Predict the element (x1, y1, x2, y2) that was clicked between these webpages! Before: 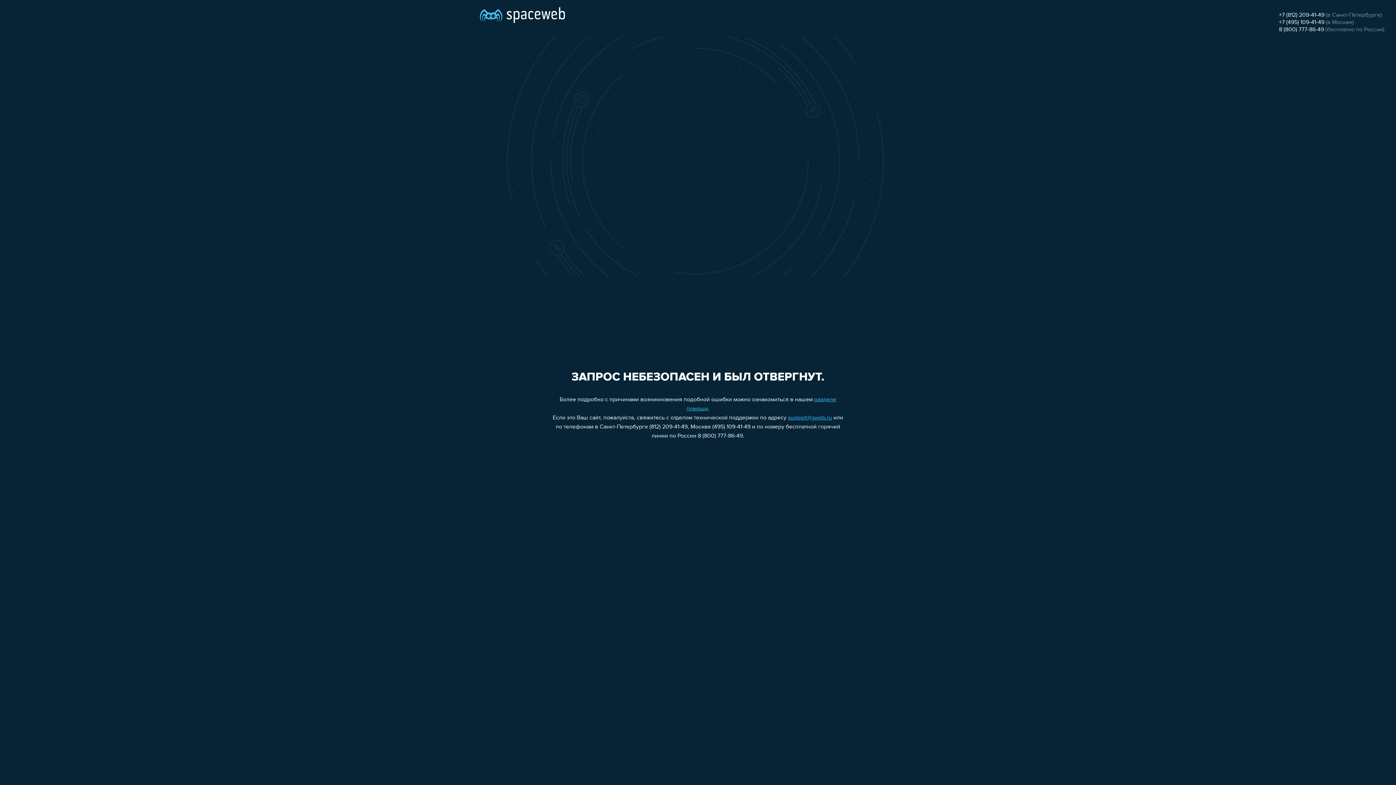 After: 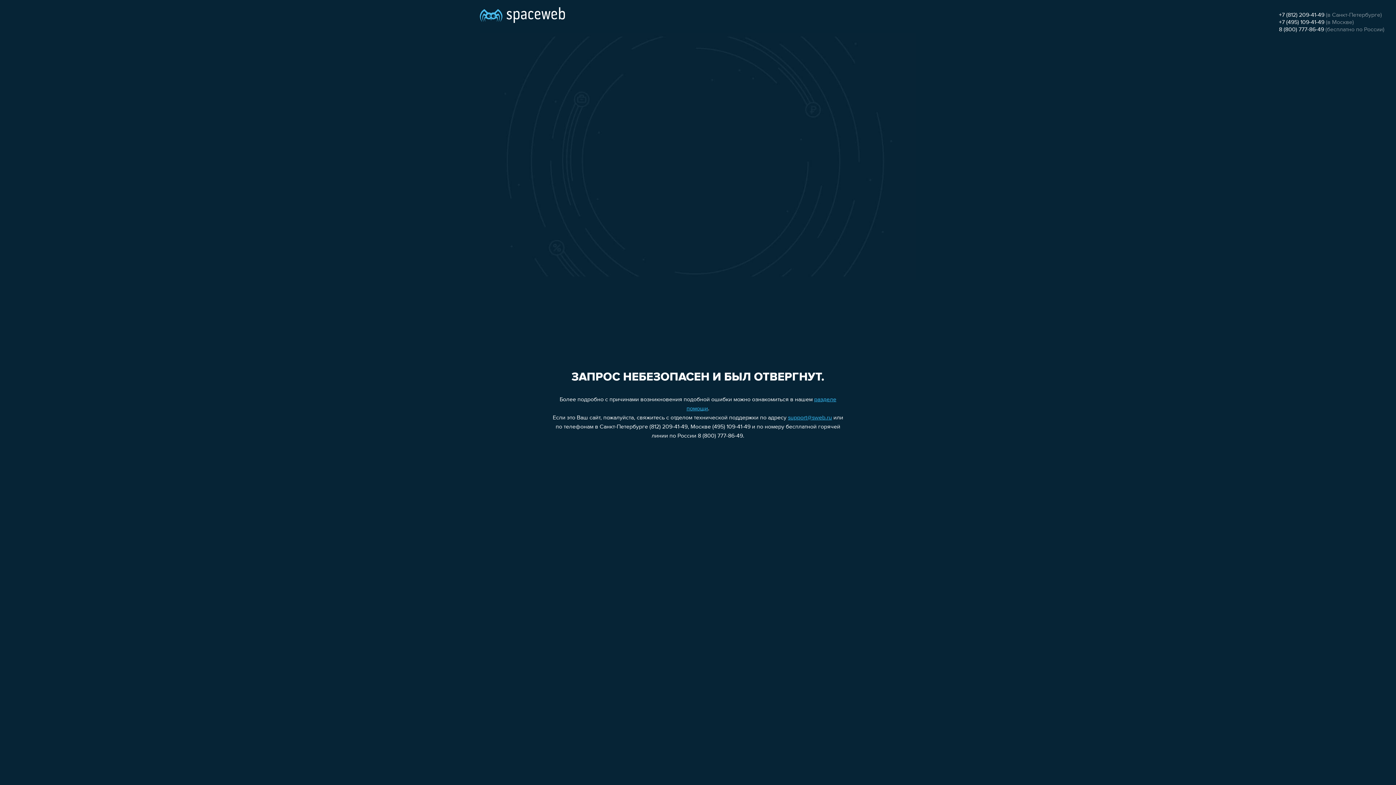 Action: bbox: (1279, 26, 1324, 32) label: 8 (800) 777-86-49